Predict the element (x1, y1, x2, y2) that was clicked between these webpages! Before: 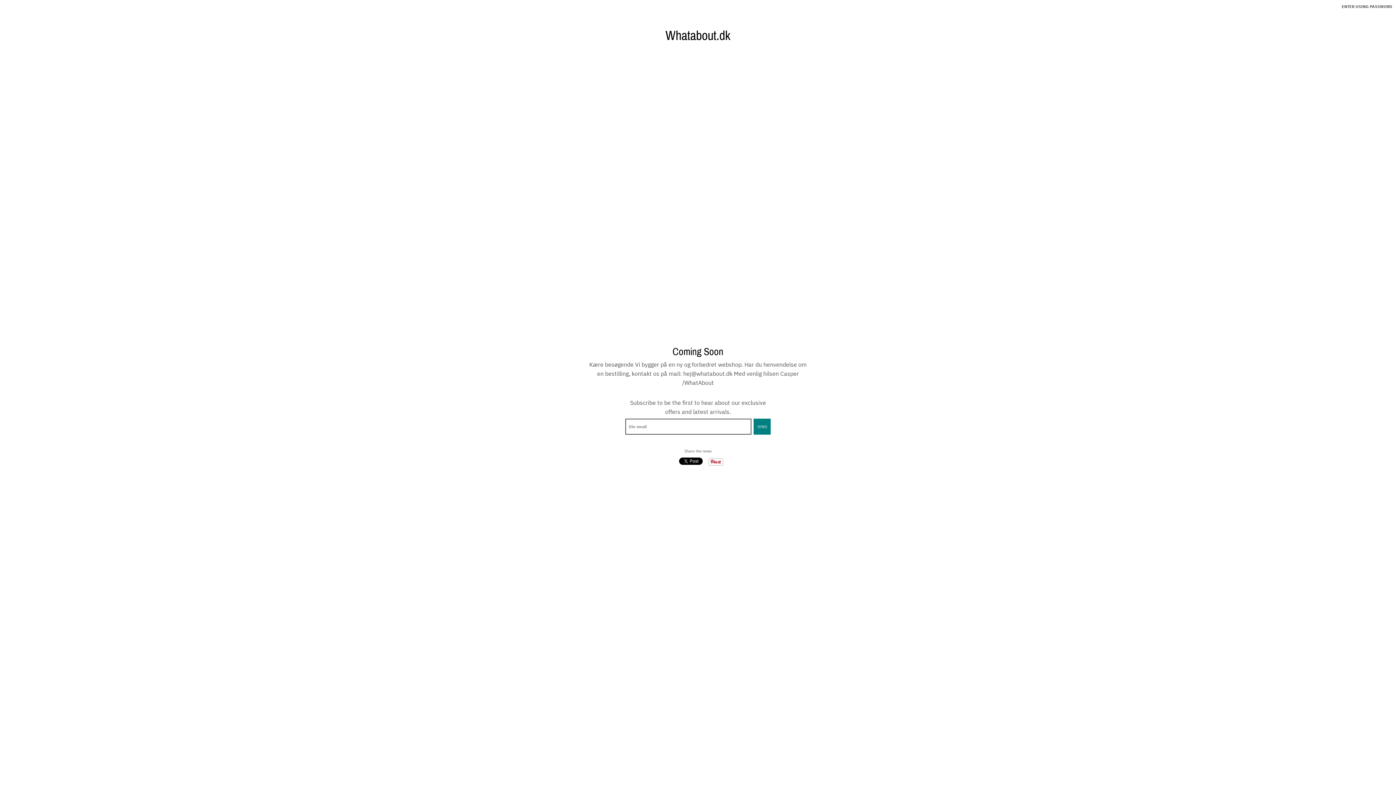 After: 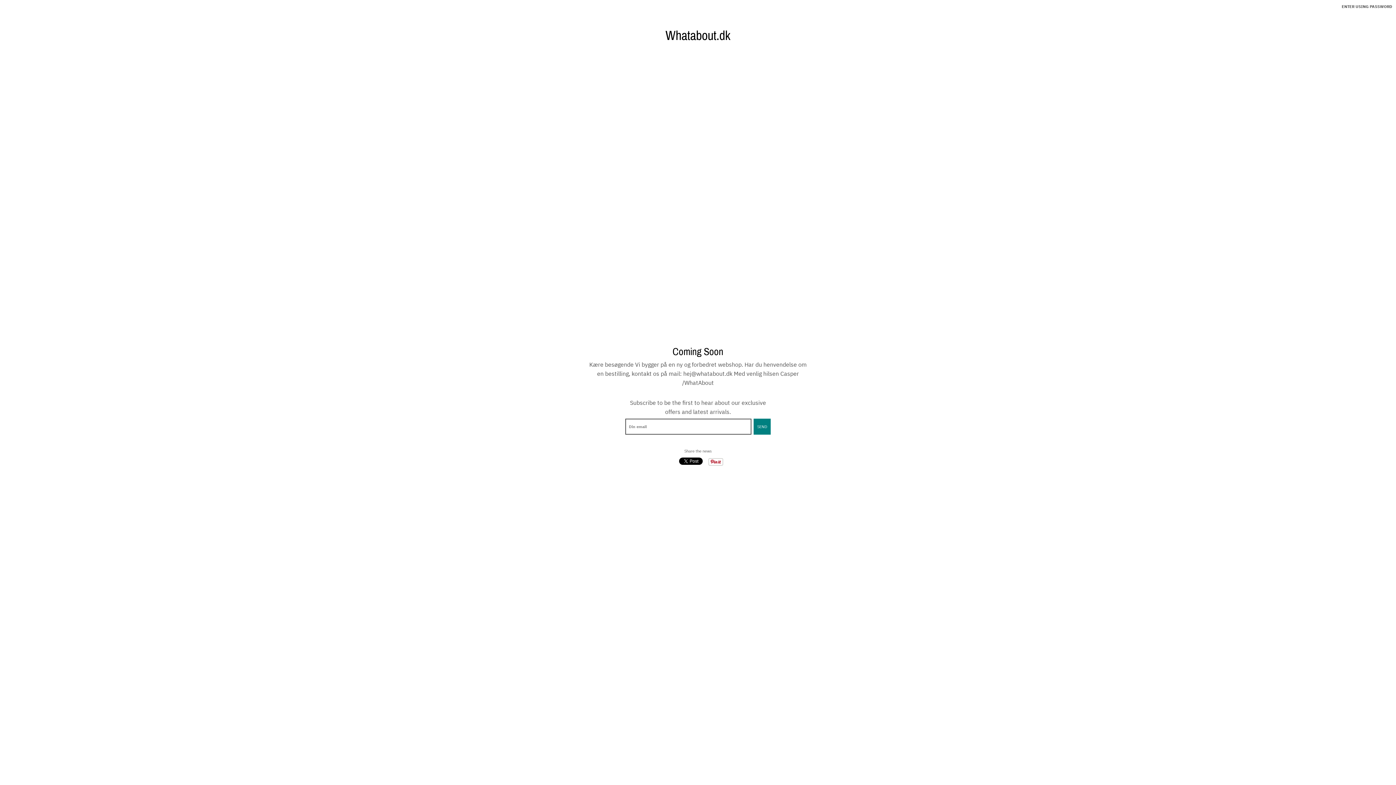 Action: bbox: (665, 29, 730, 42) label: Whatabout.dk